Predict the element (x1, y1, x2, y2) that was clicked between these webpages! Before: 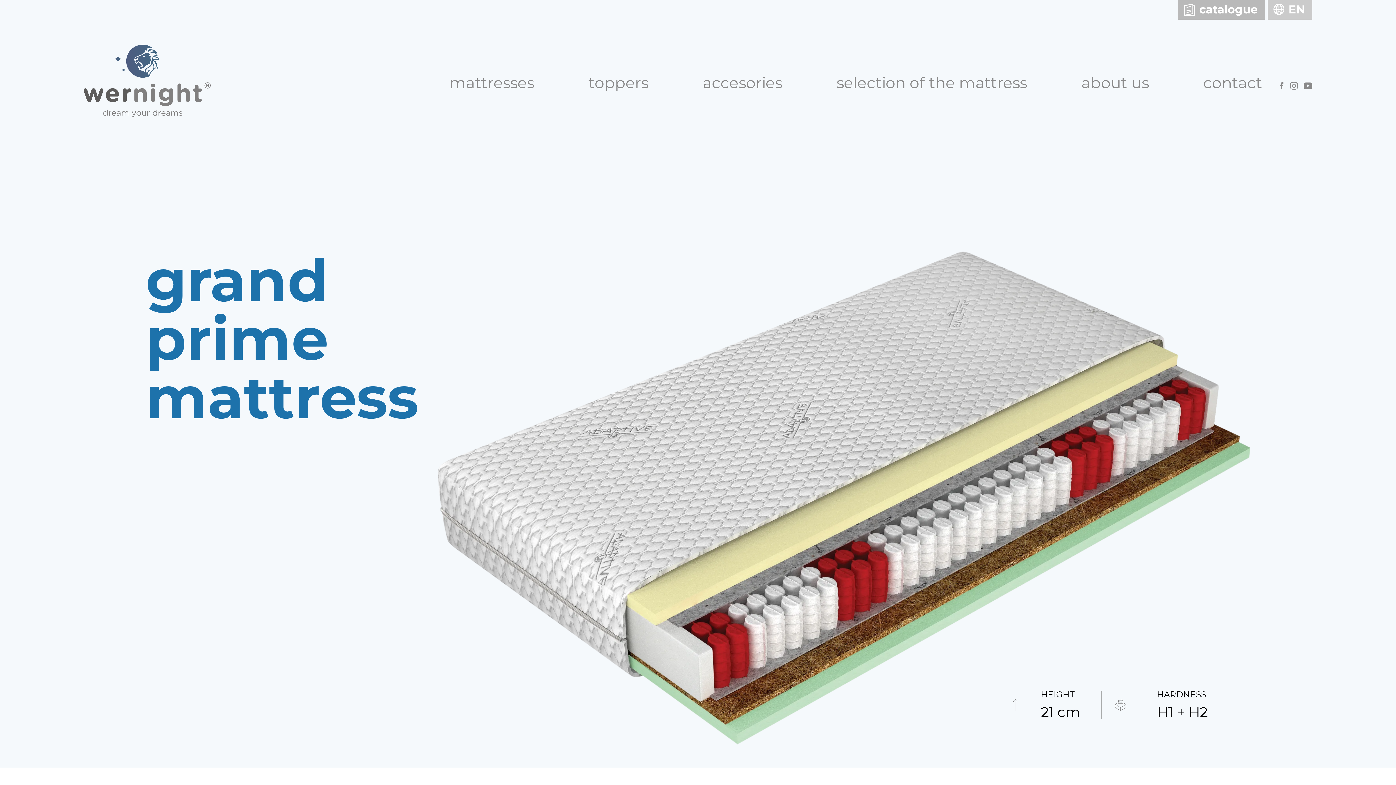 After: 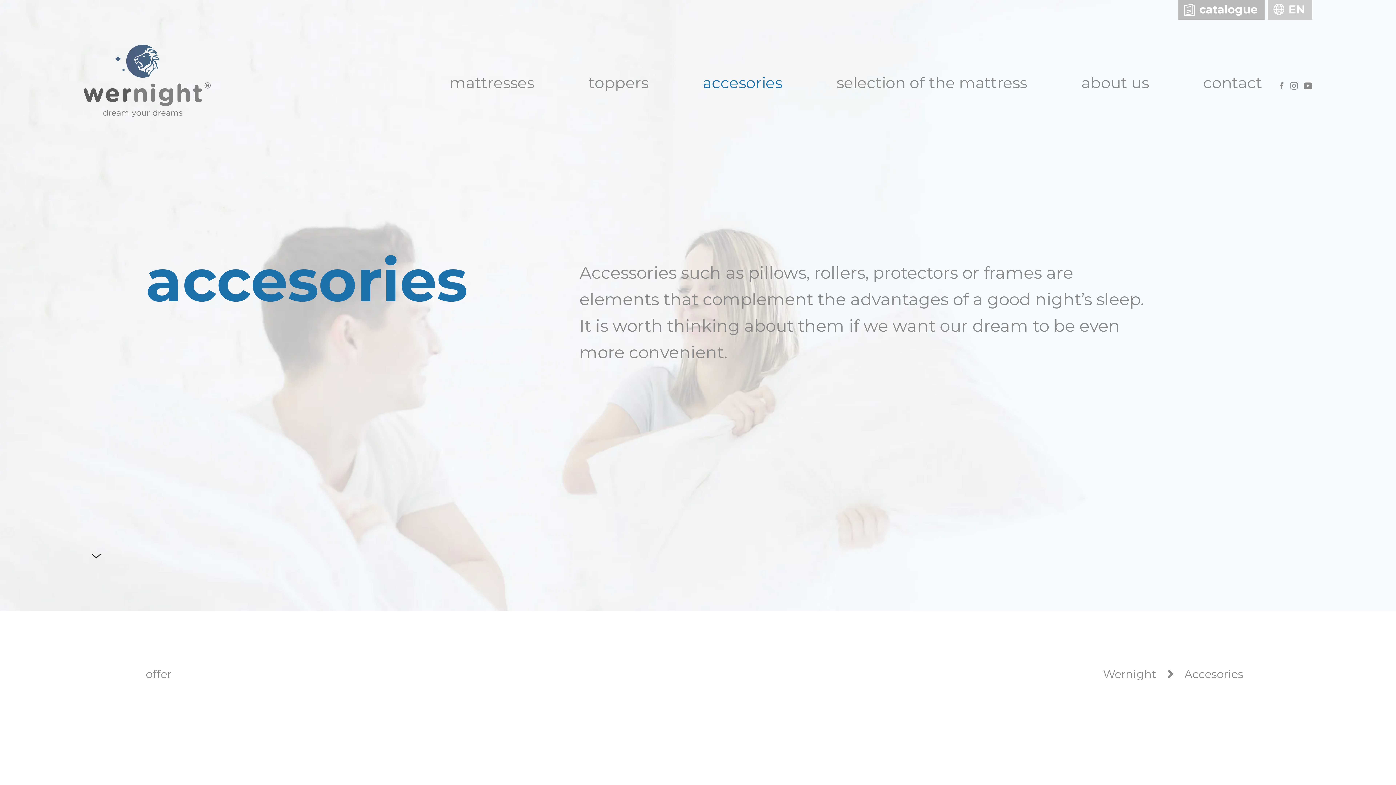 Action: bbox: (702, 73, 782, 92) label: accesories